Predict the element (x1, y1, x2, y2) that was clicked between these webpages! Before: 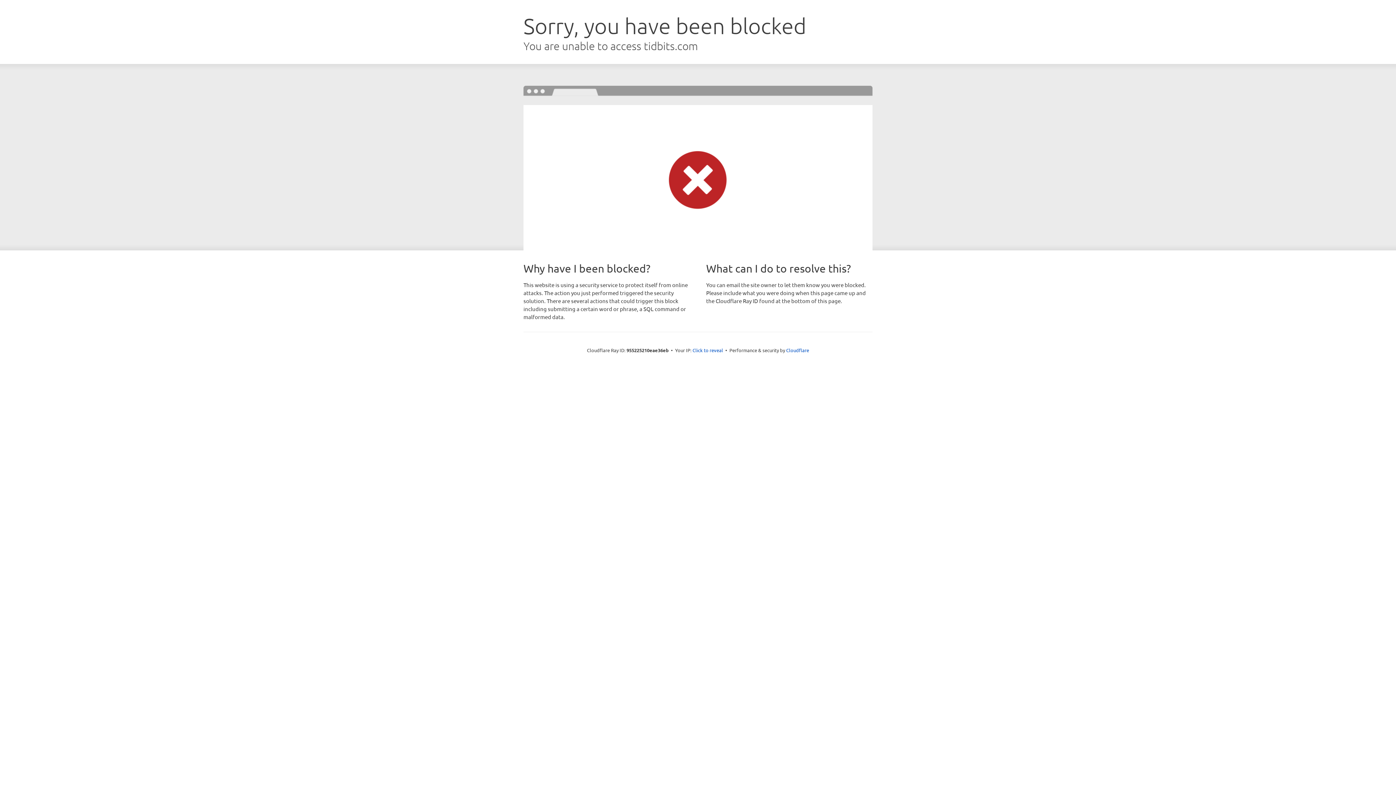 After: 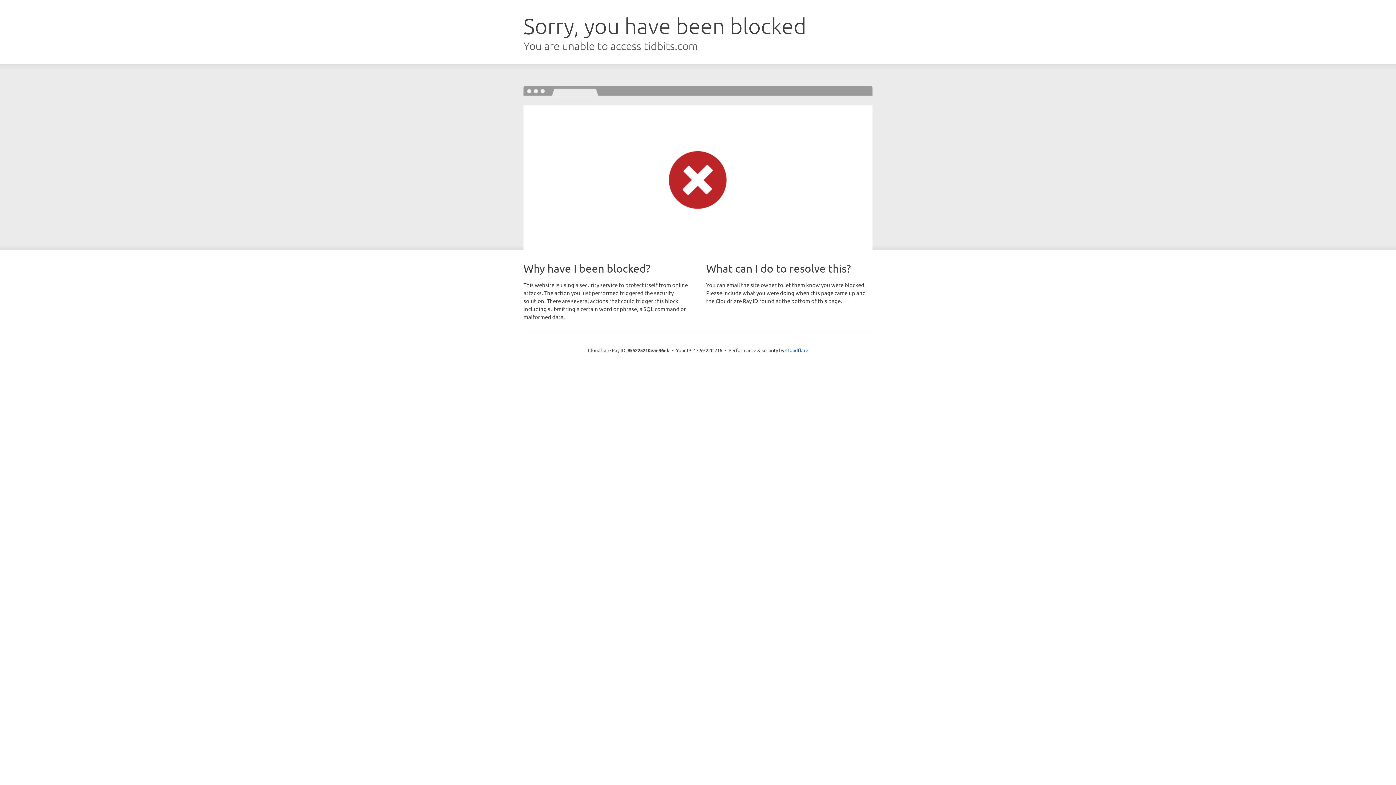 Action: bbox: (692, 346, 723, 353) label: Click to reveal